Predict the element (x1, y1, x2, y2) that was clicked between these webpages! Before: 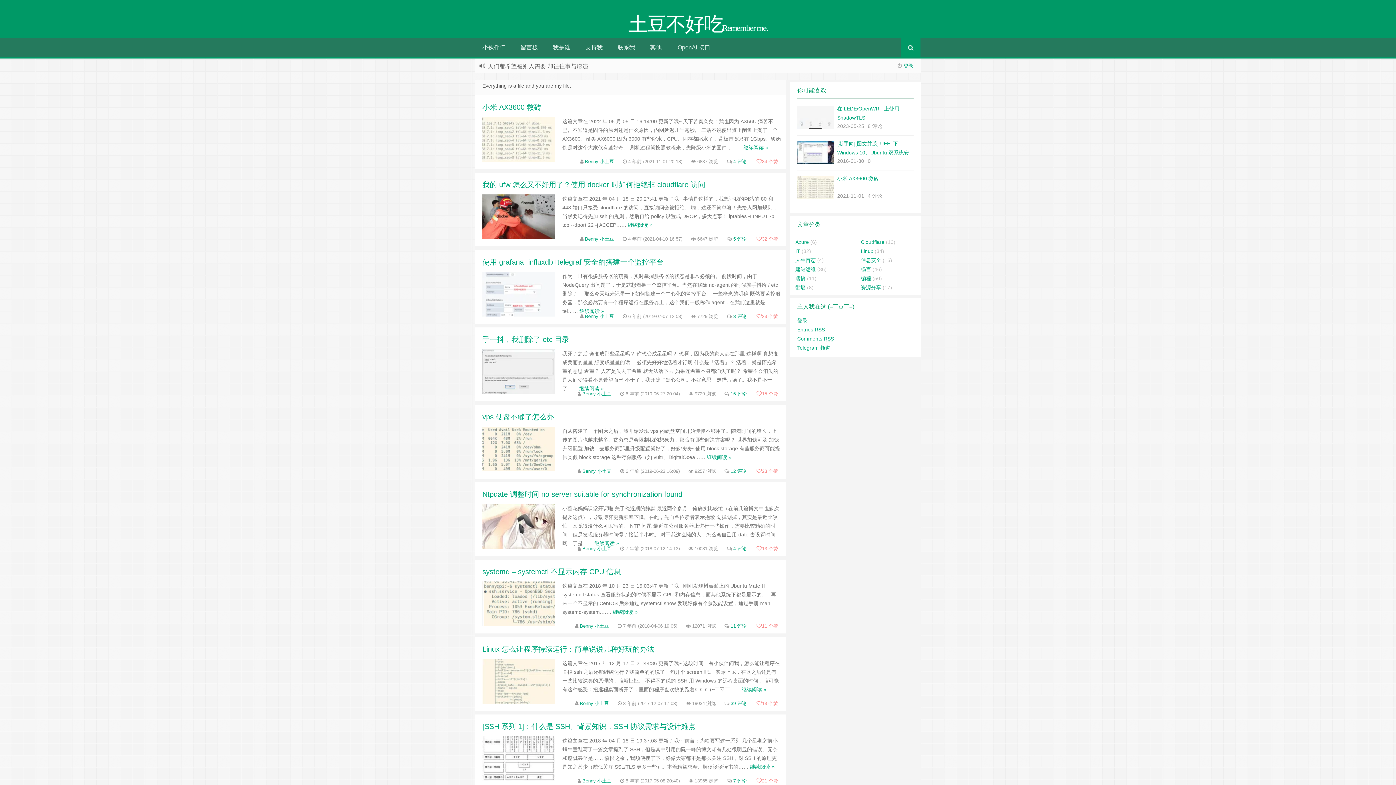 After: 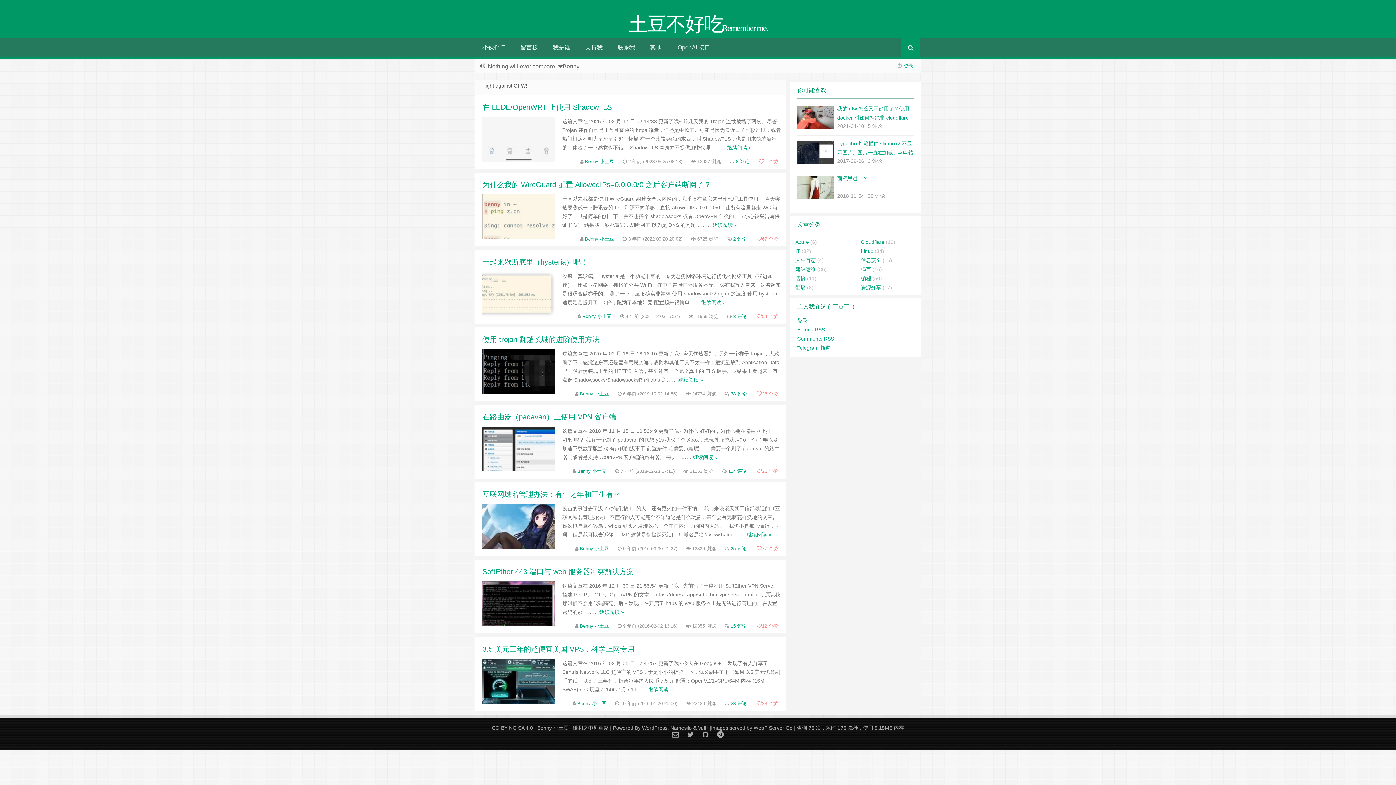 Action: bbox: (795, 284, 805, 290) label: 翻墙